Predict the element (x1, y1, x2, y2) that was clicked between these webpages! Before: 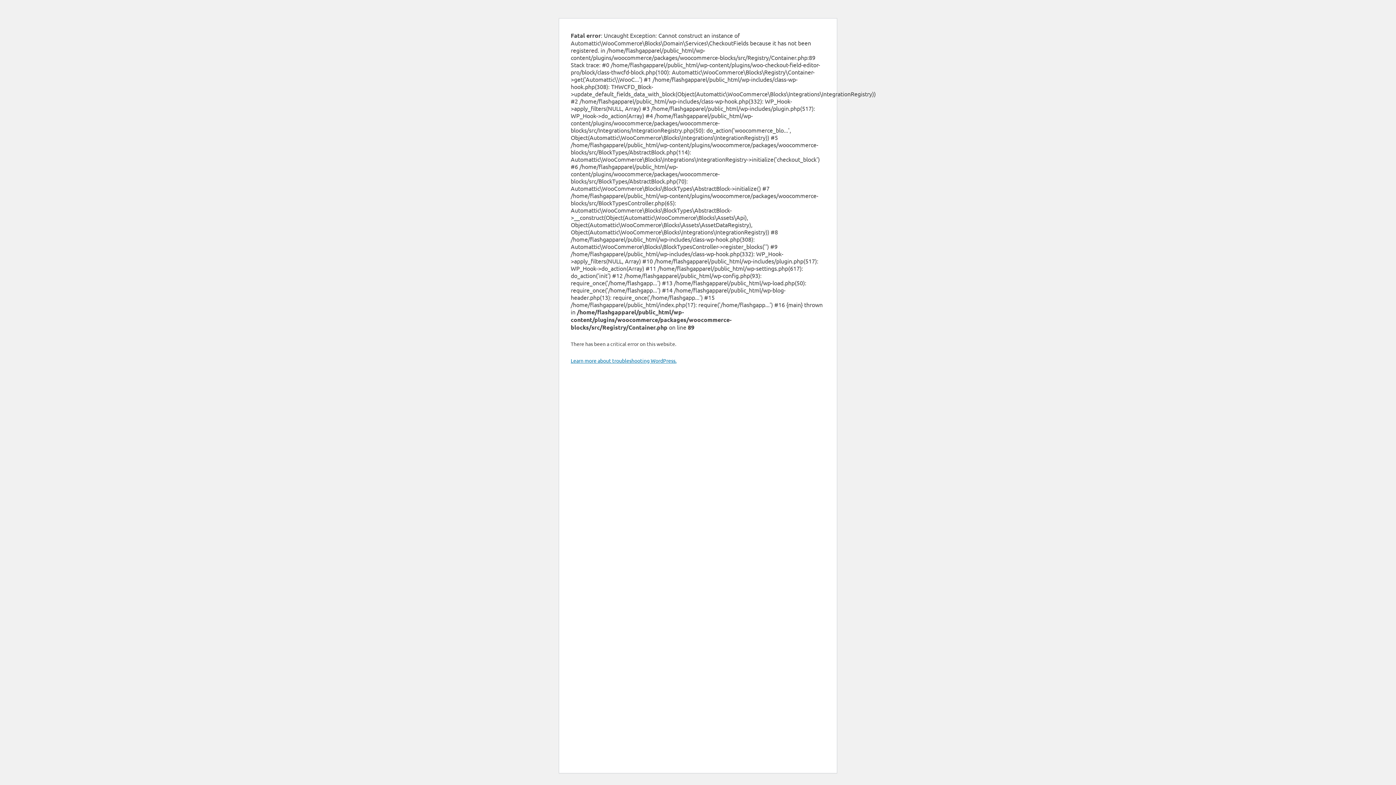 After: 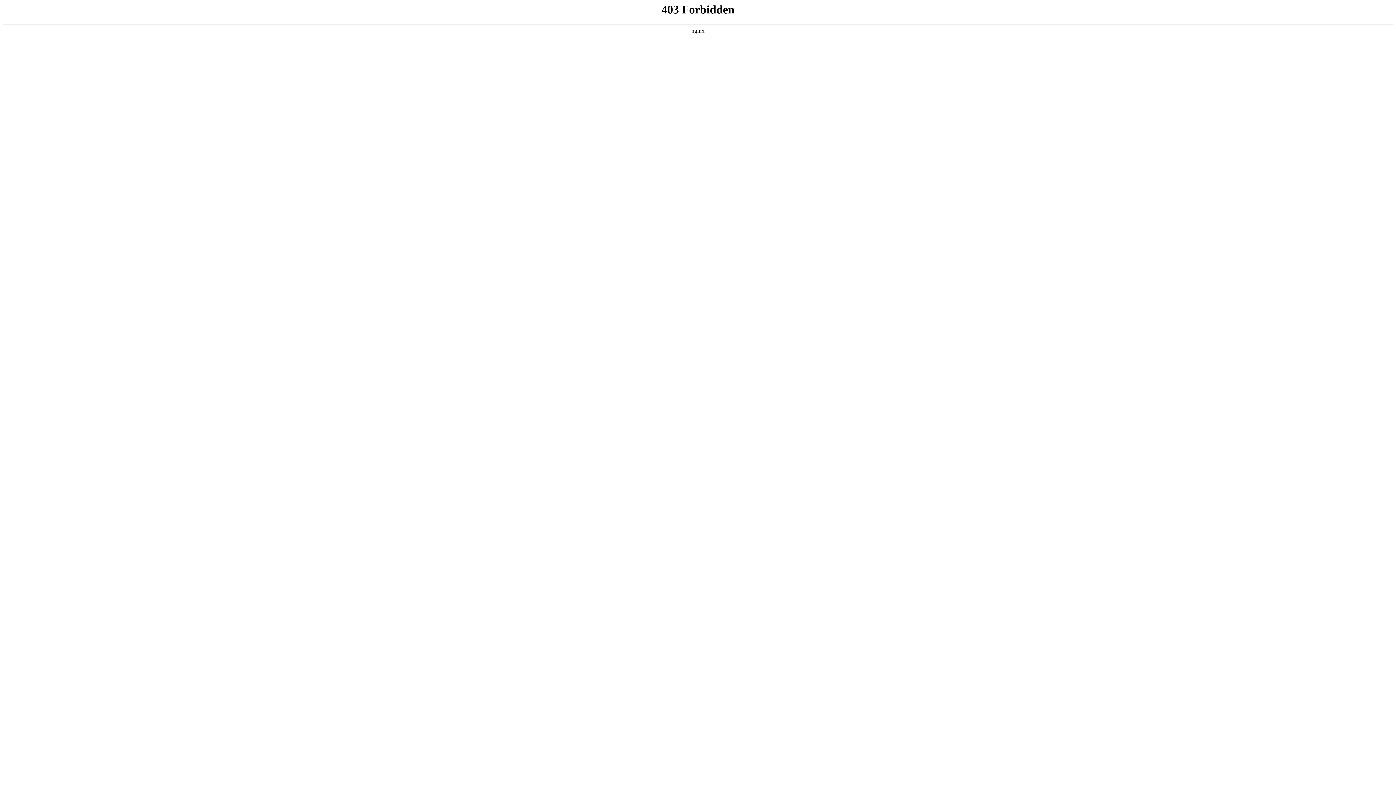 Action: label: Learn more about troubleshooting WordPress. bbox: (570, 357, 676, 364)